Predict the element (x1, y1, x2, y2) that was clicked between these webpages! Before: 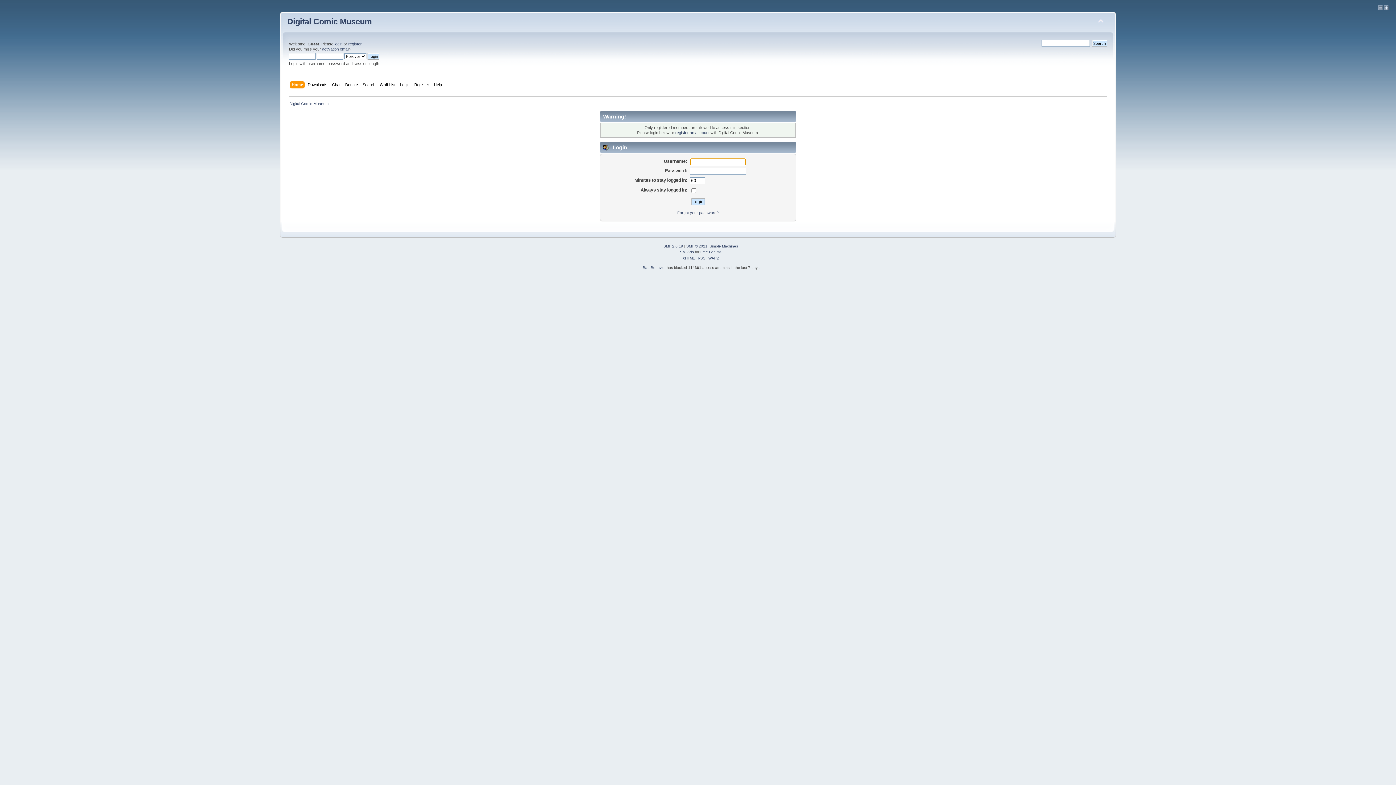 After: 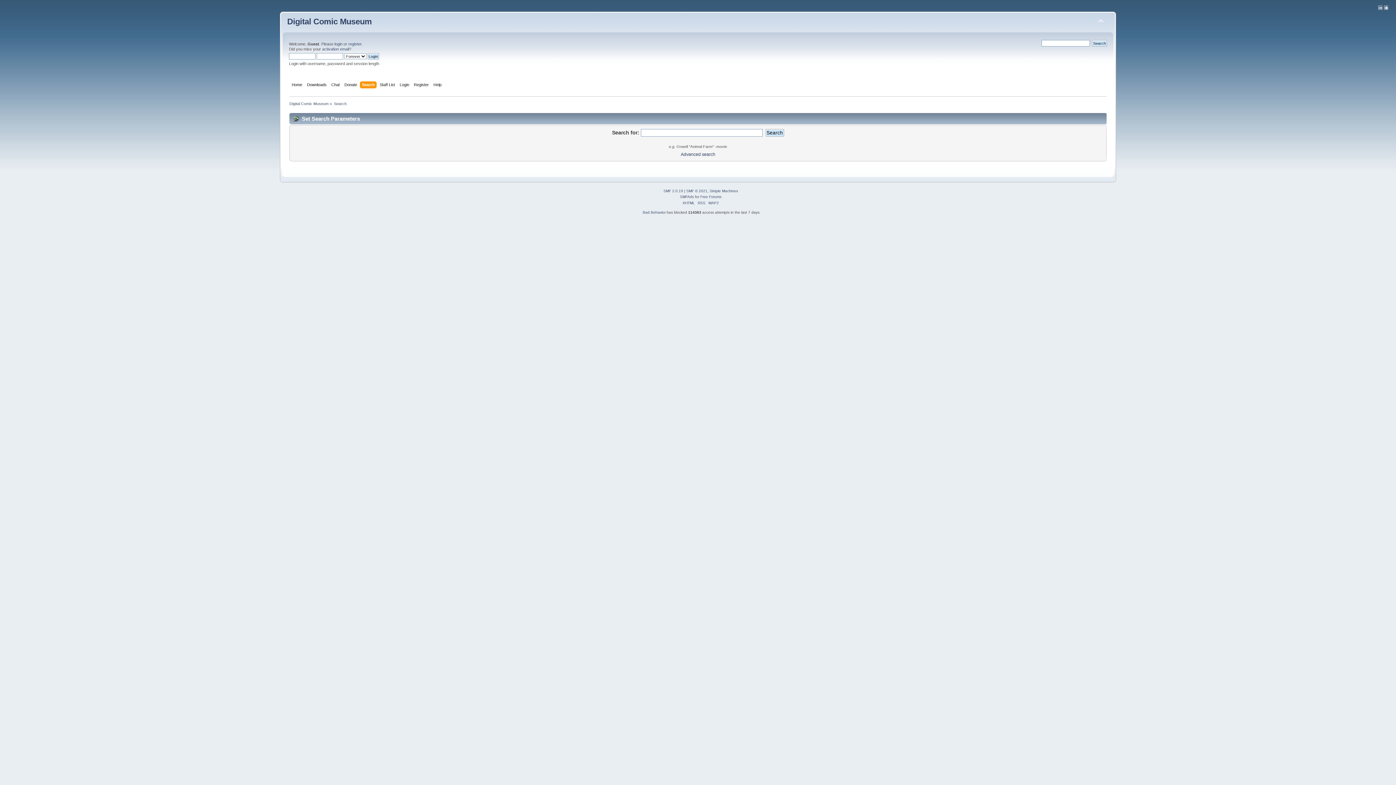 Action: bbox: (362, 81, 377, 89) label: Search